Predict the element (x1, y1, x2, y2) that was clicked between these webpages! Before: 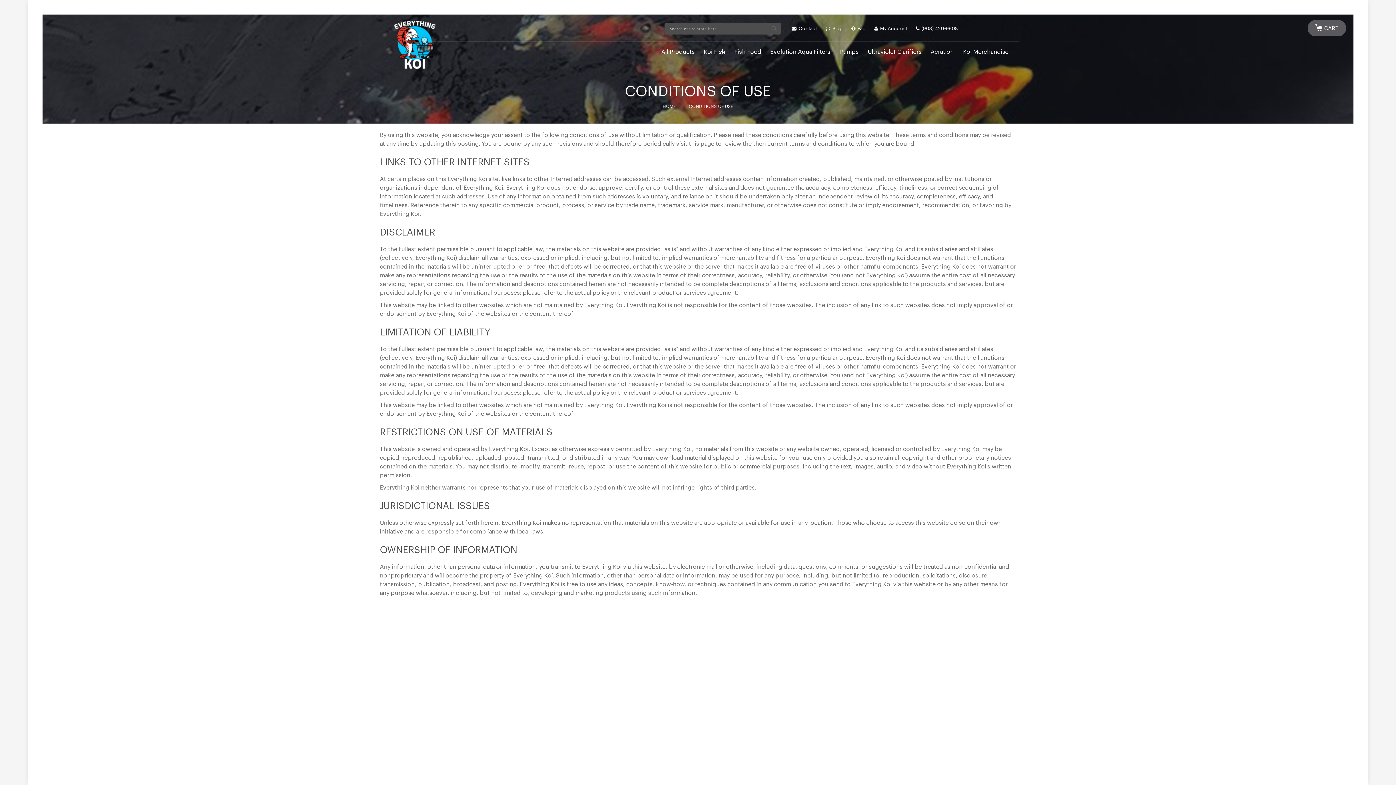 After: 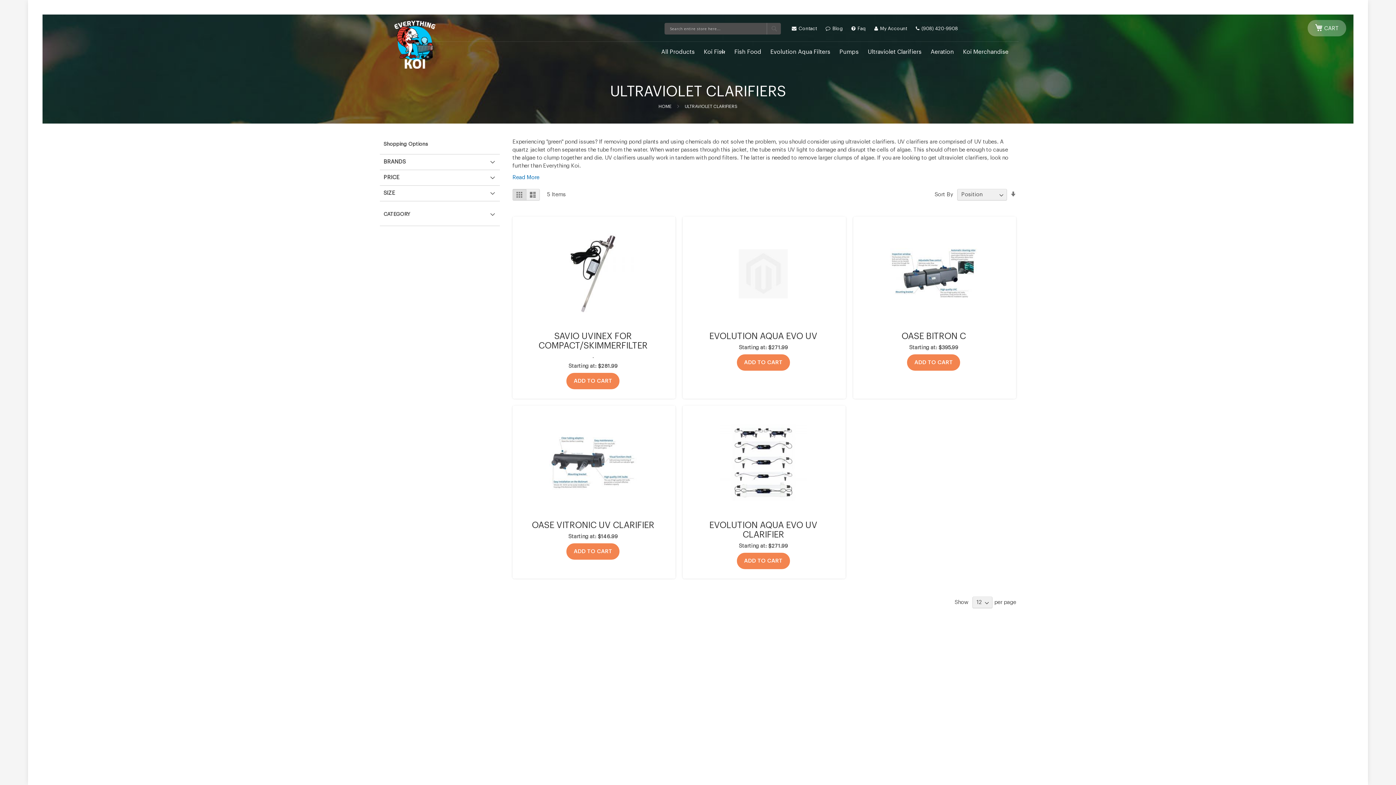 Action: label: Ultraviolet Clarifiers bbox: (867, 43, 921, 60)